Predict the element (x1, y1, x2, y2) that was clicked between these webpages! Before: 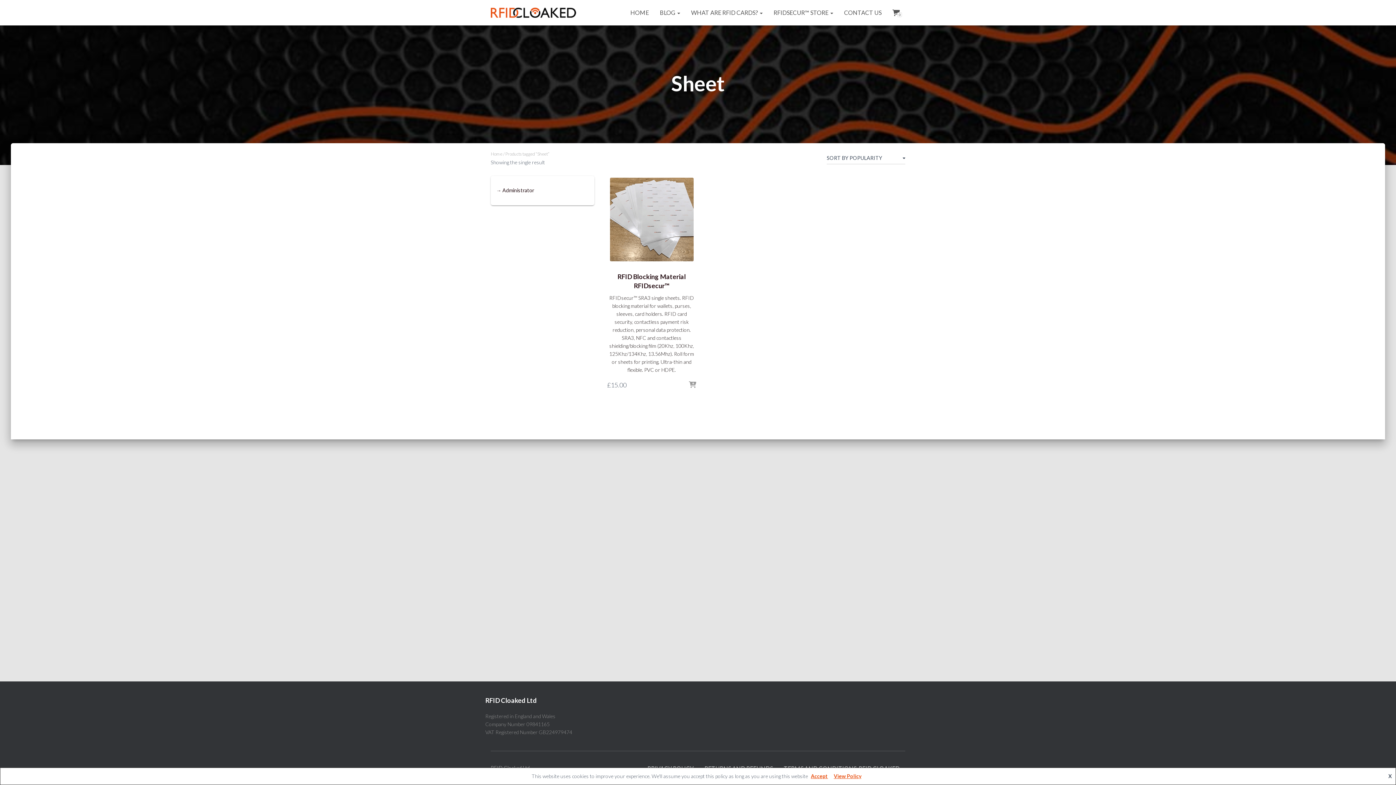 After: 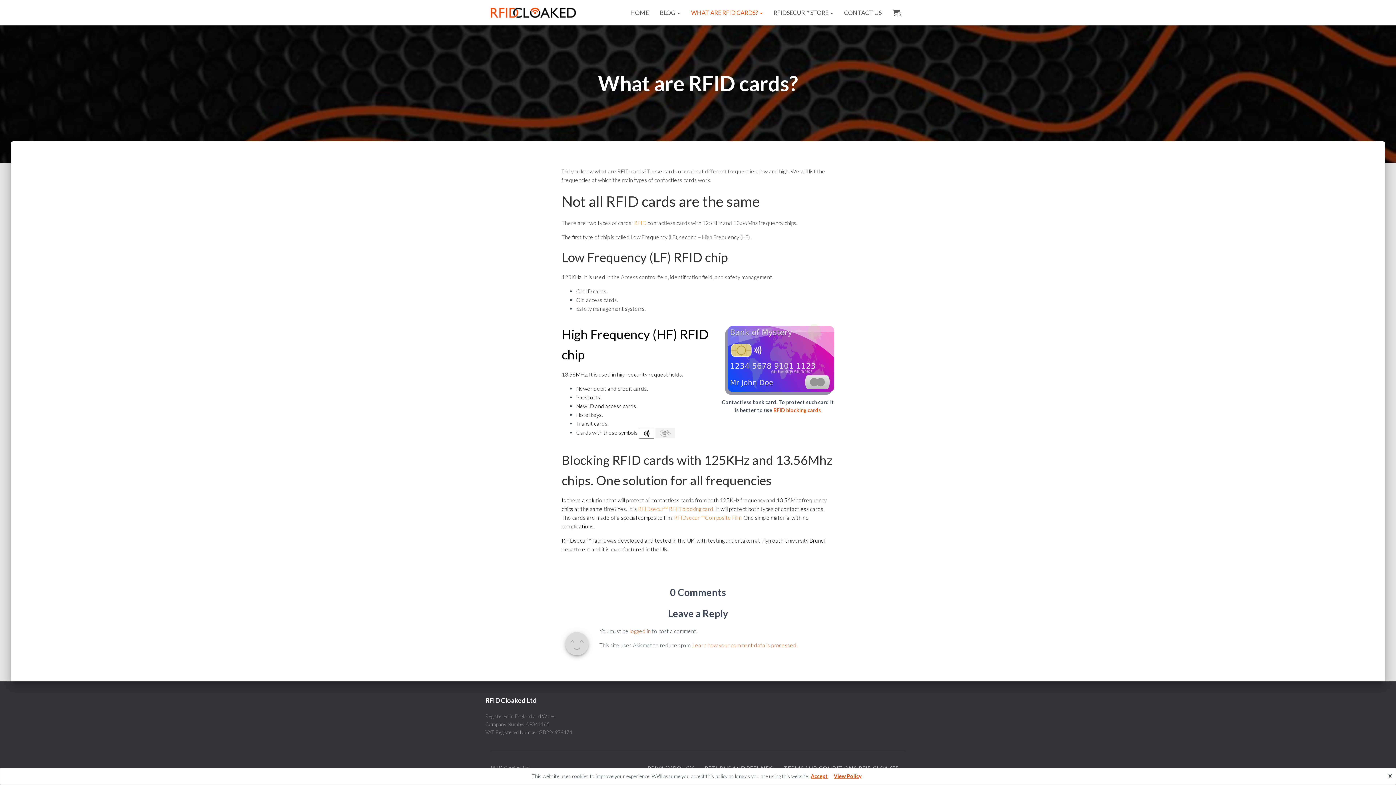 Action: label: WHAT ARE RFID CARDS?  bbox: (685, 3, 768, 21)